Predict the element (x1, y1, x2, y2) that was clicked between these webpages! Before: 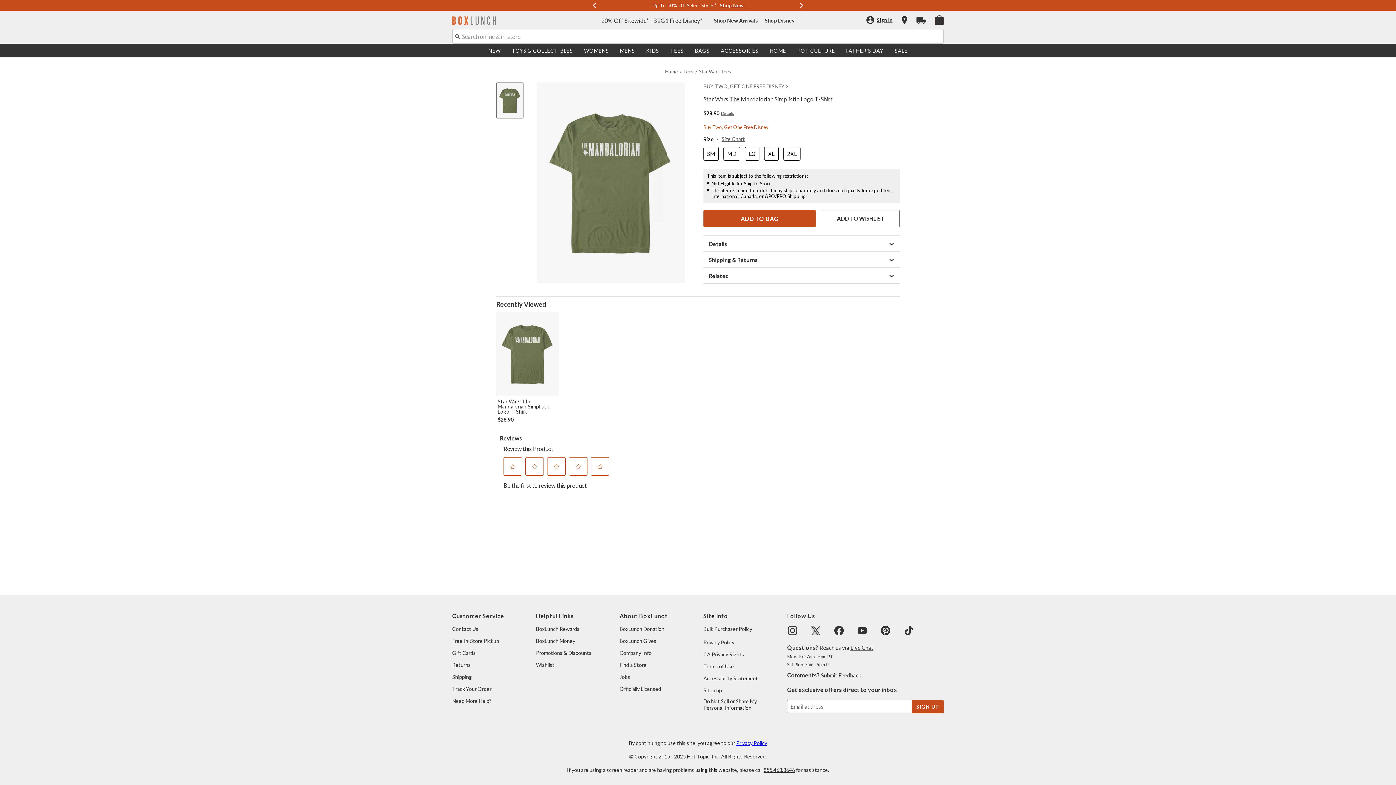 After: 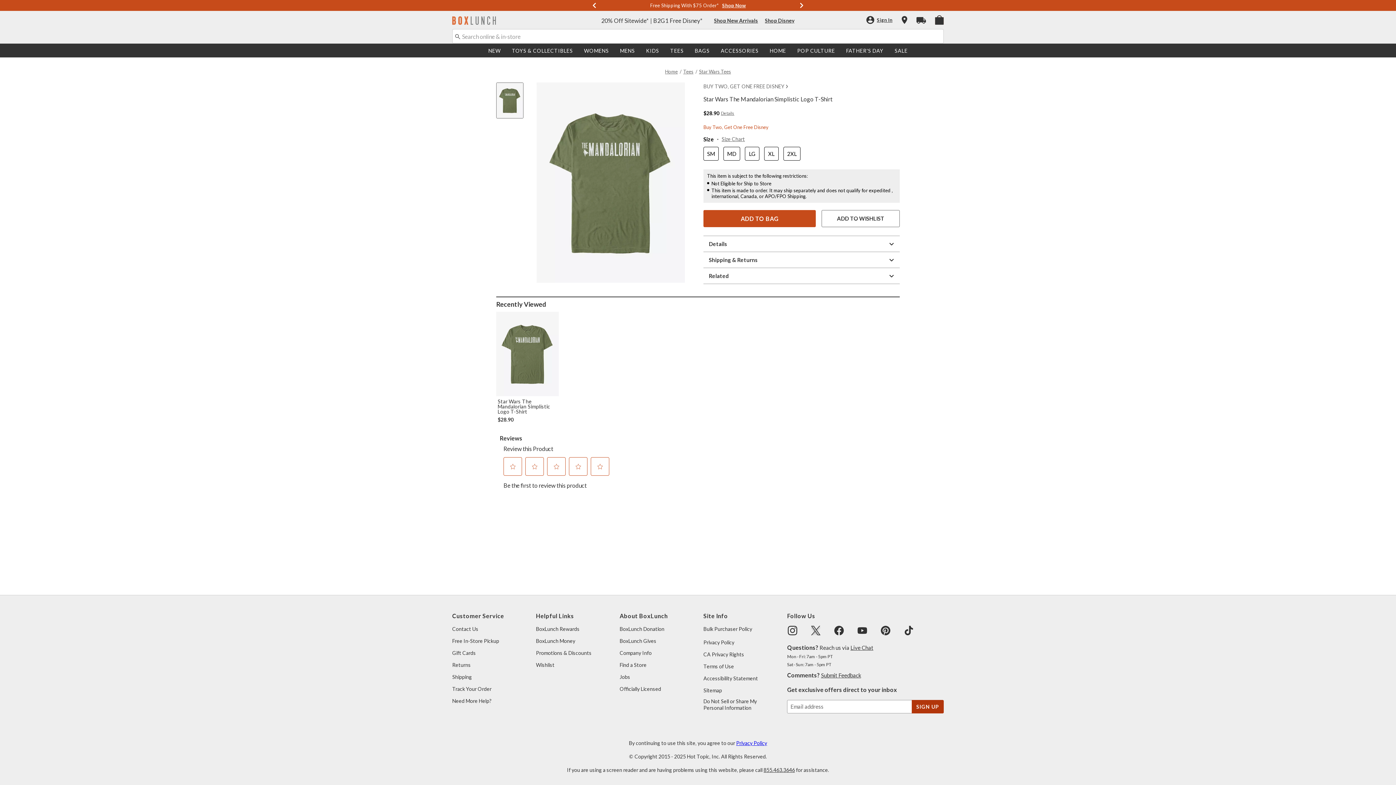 Action: label: SIGN UP bbox: (911, 700, 943, 713)